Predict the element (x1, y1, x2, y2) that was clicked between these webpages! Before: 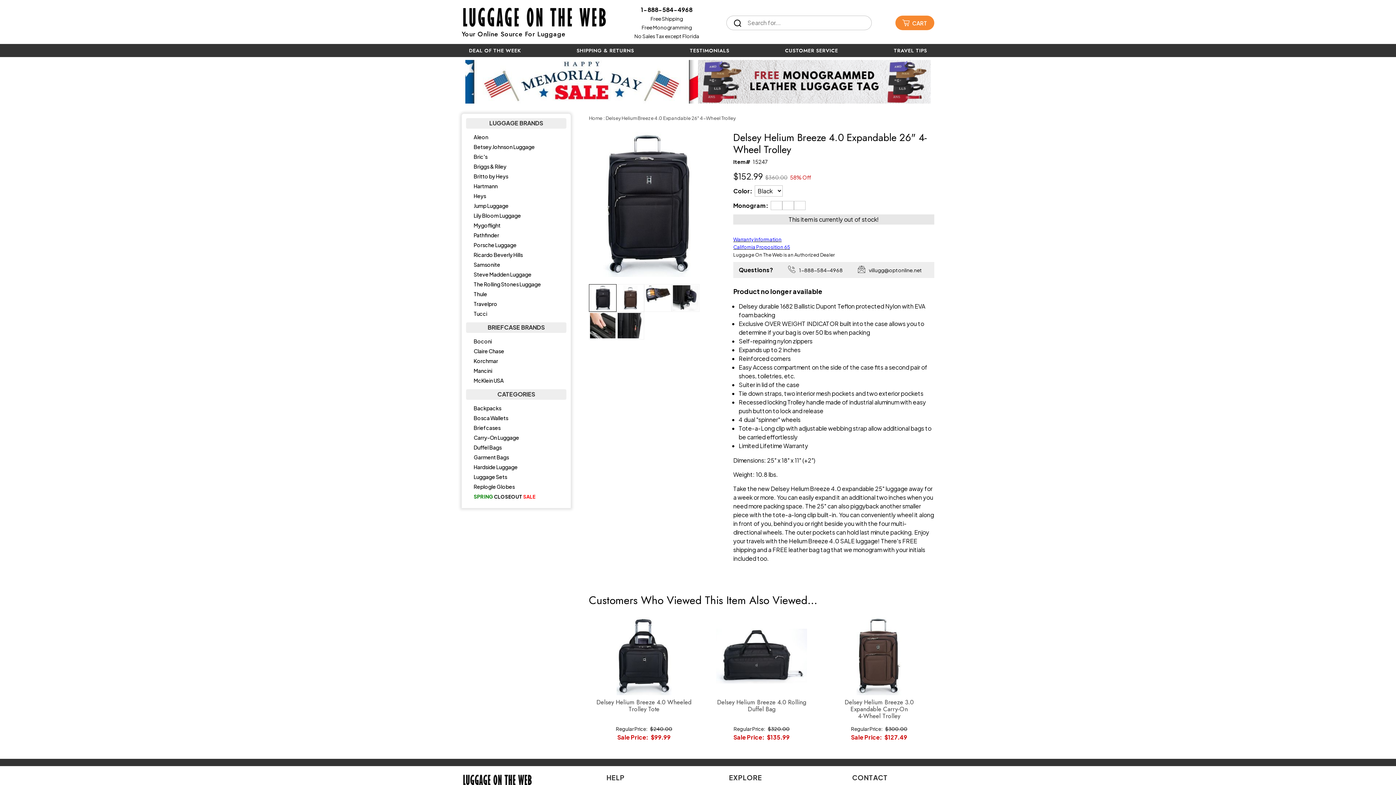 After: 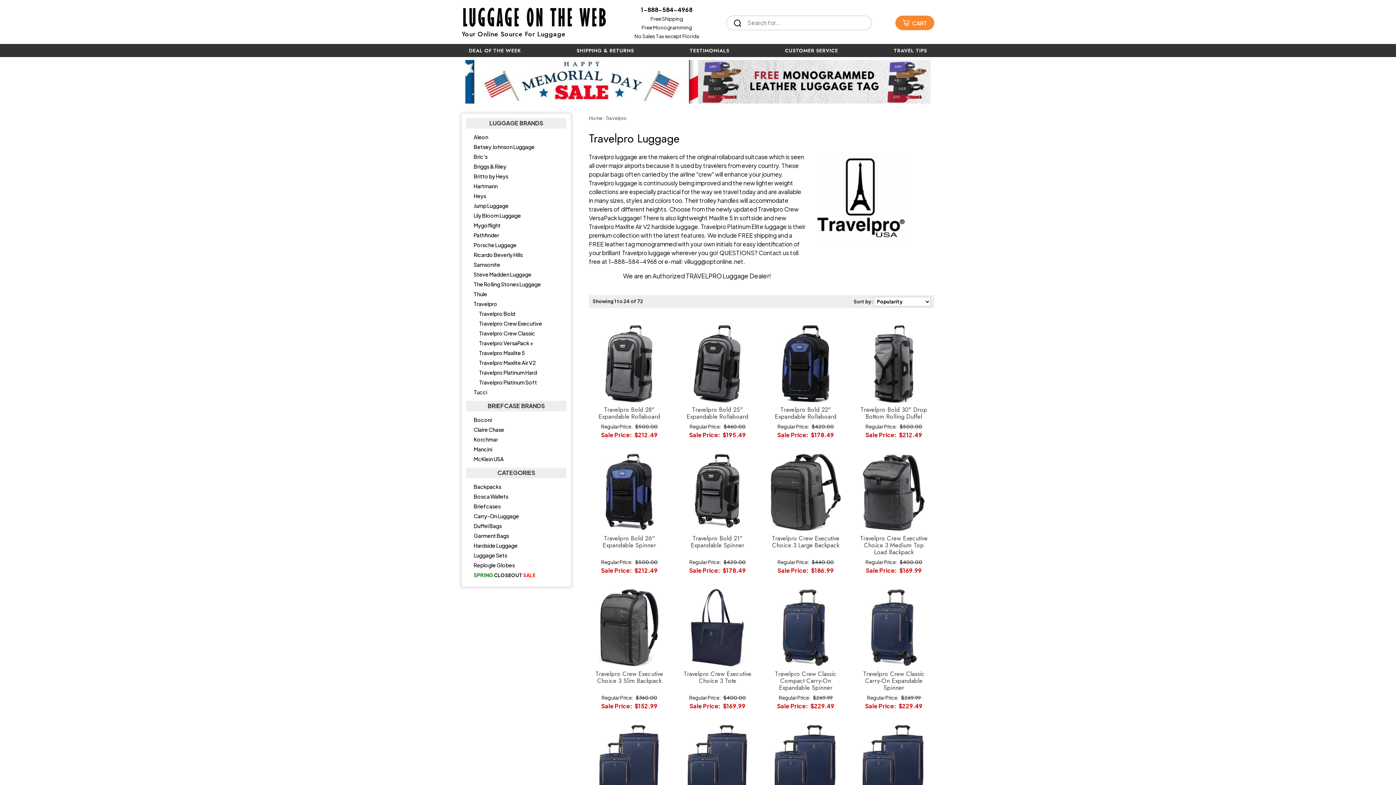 Action: label: Travelpro bbox: (466, 299, 566, 309)